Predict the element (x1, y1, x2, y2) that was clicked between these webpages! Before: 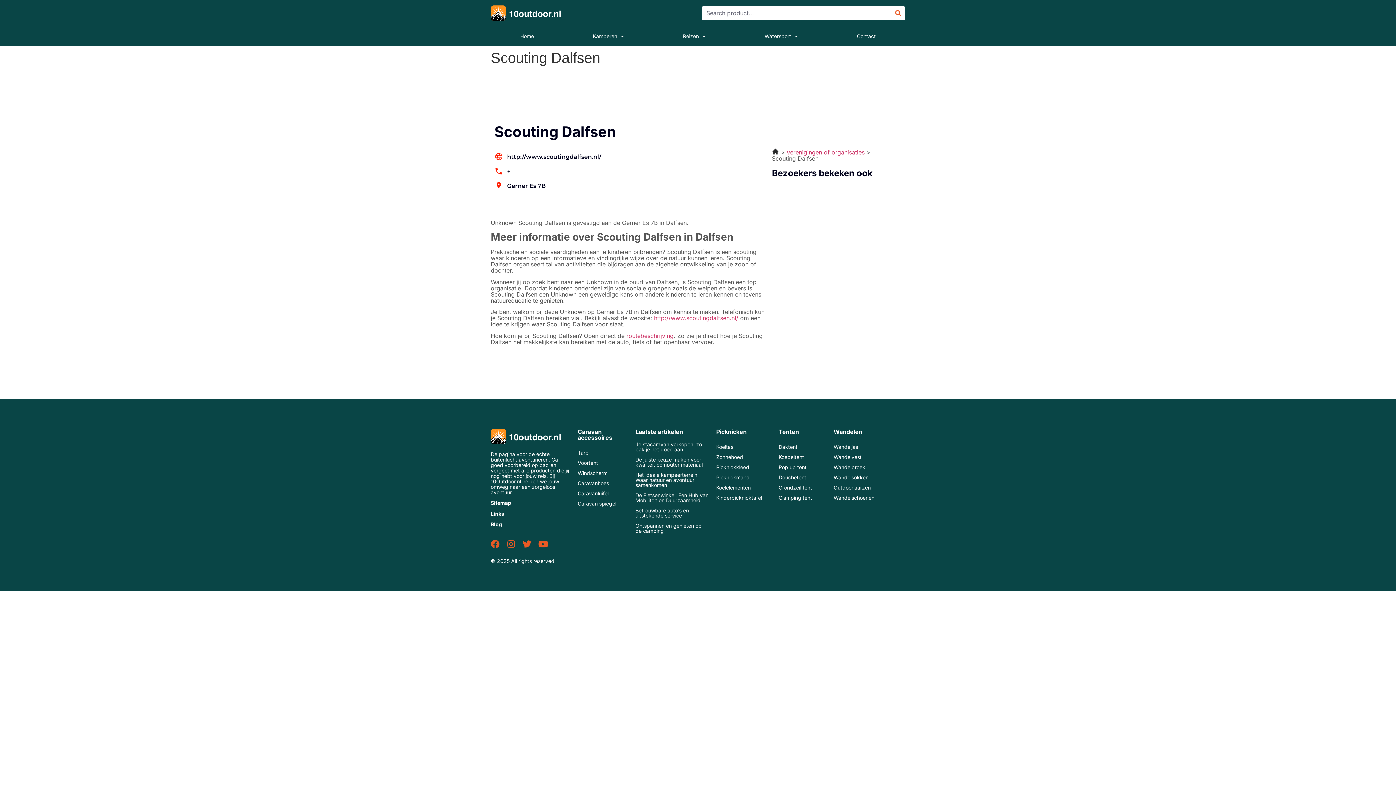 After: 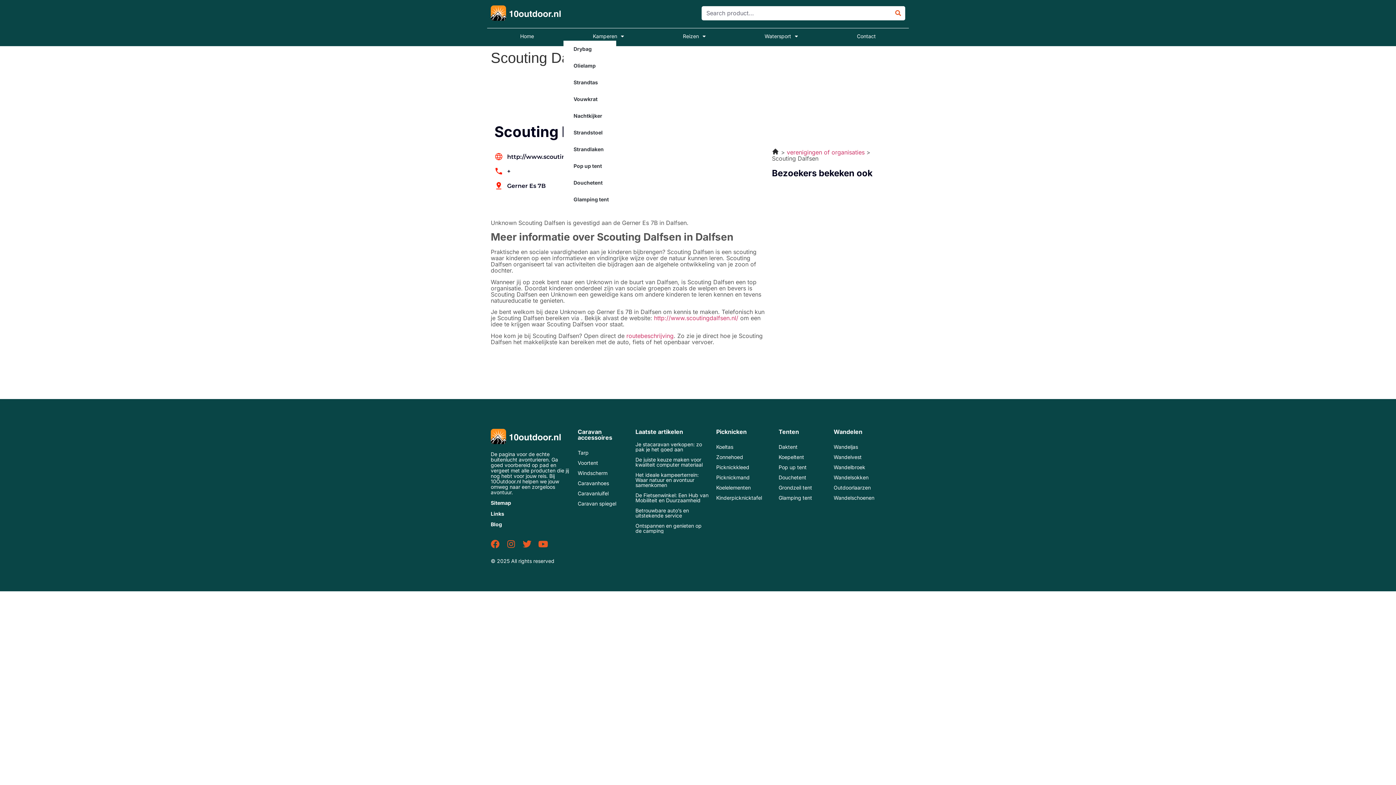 Action: bbox: (563, 32, 653, 40) label: Kamperen